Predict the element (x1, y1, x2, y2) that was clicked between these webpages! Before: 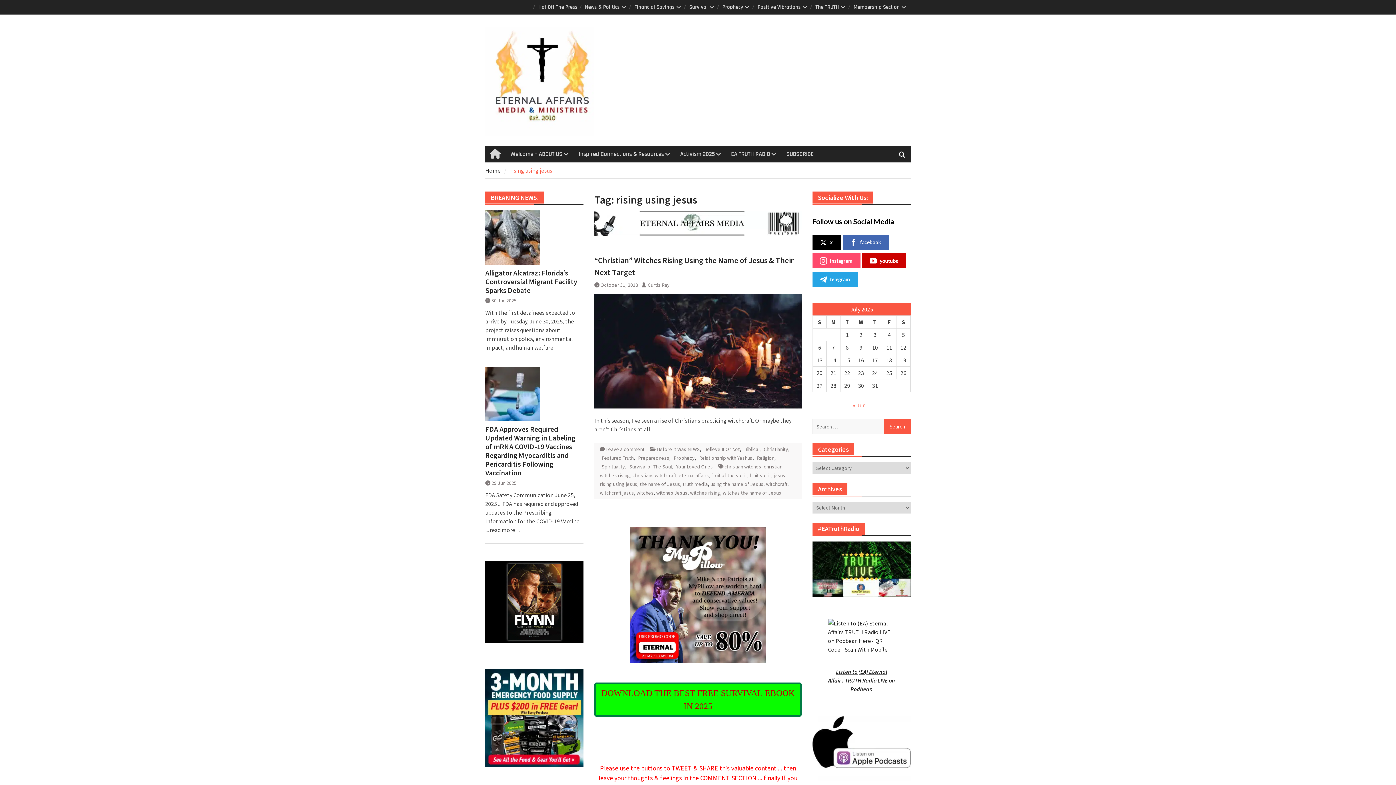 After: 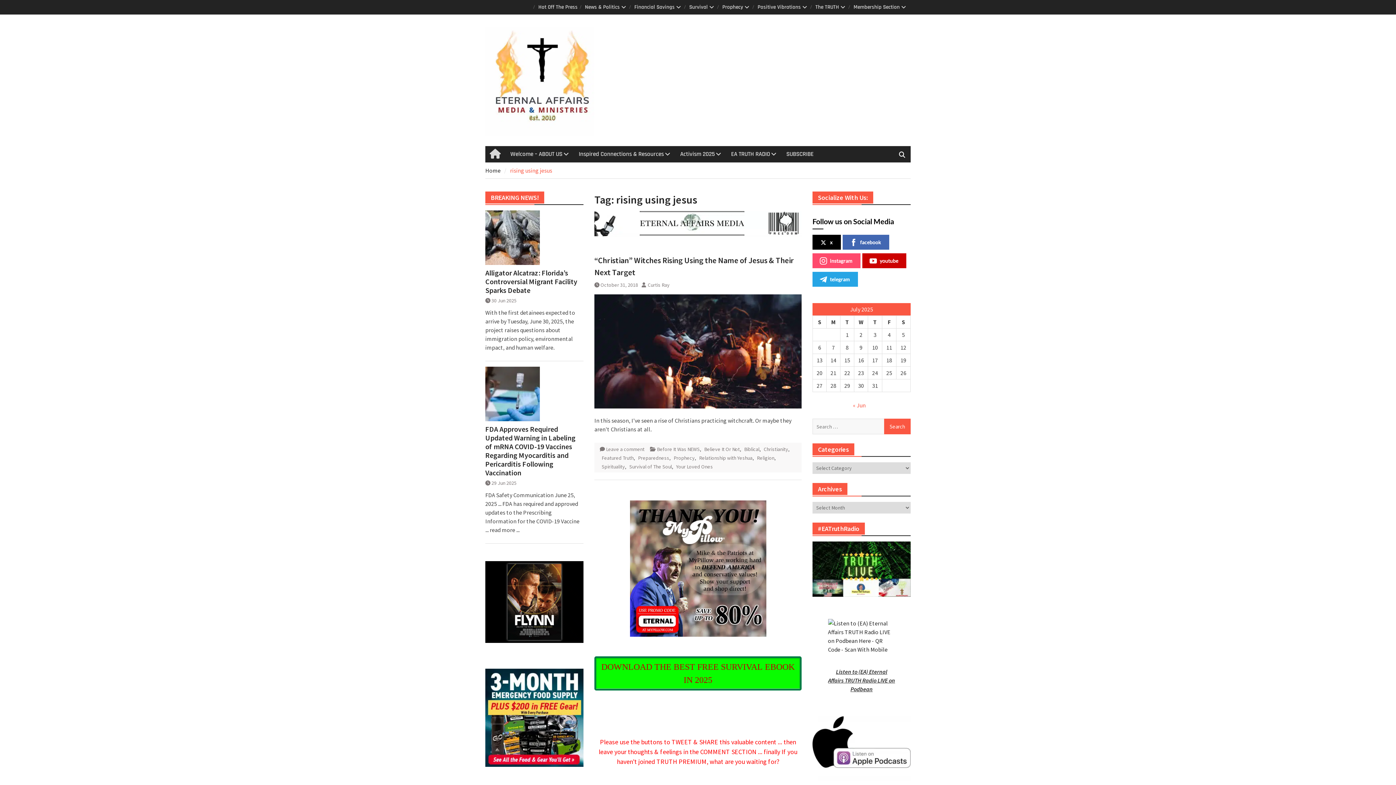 Action: bbox: (594, 682, 801, 717) label: DOWNLOAD THE BEST FREE SURVIVAL EBOOK IN 2025